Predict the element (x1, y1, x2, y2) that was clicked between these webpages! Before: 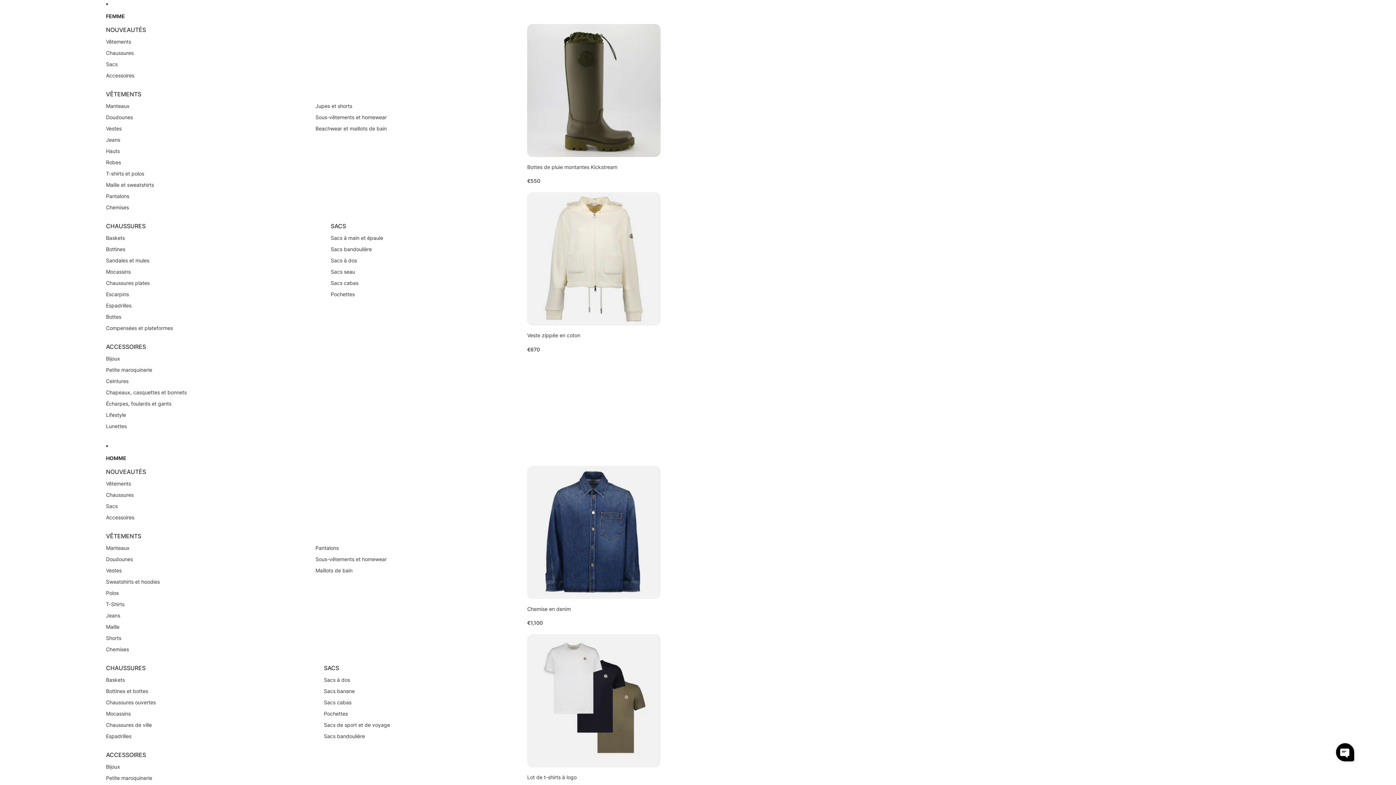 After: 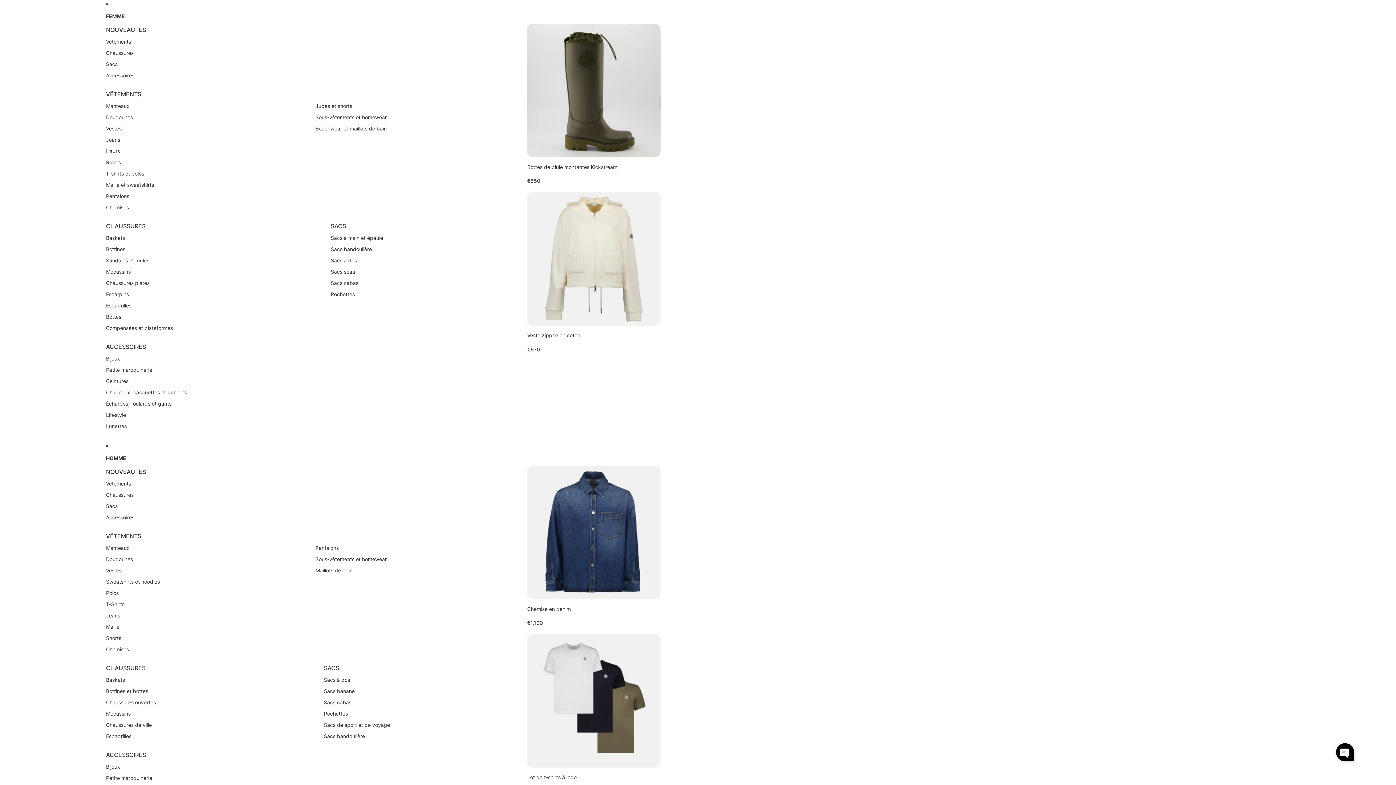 Action: label: CHAUSSURES bbox: (106, 662, 145, 674)